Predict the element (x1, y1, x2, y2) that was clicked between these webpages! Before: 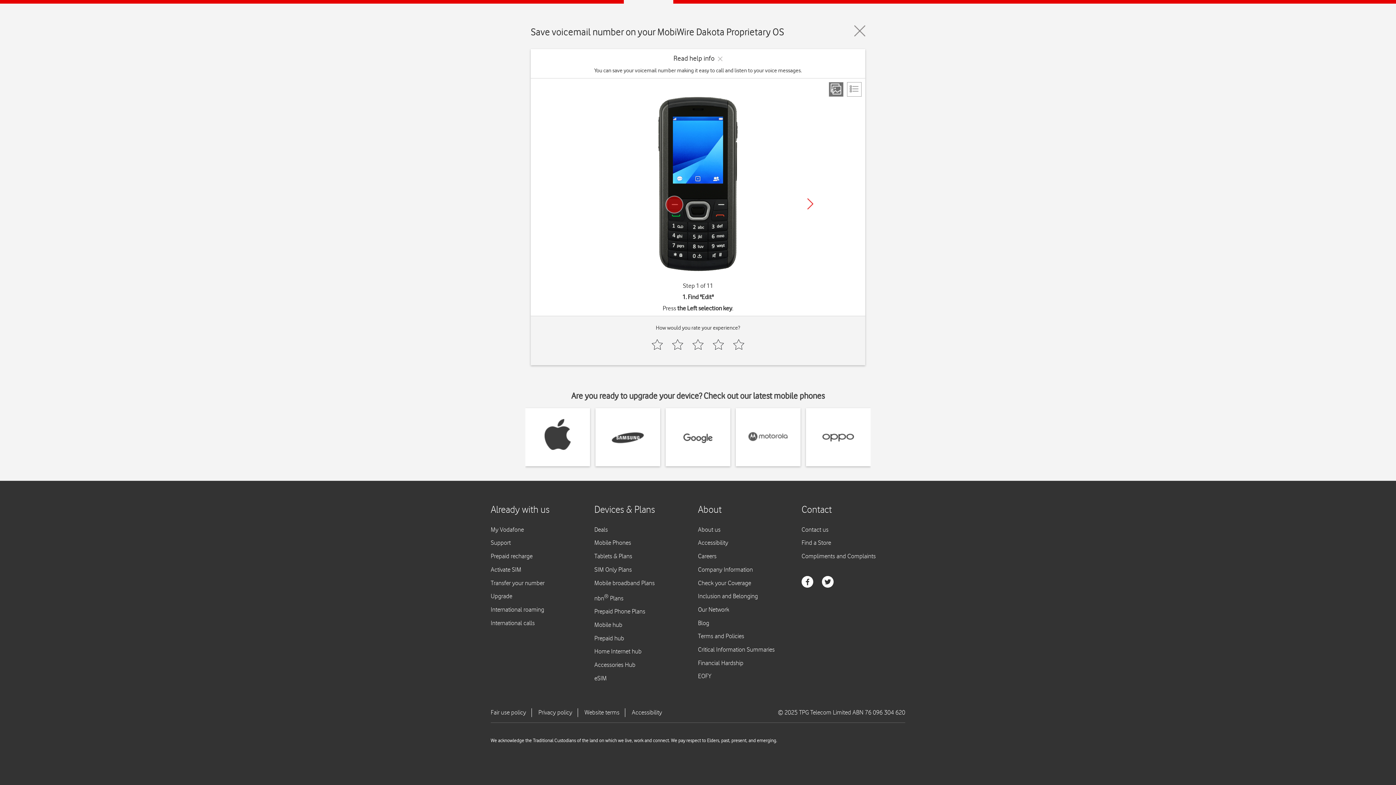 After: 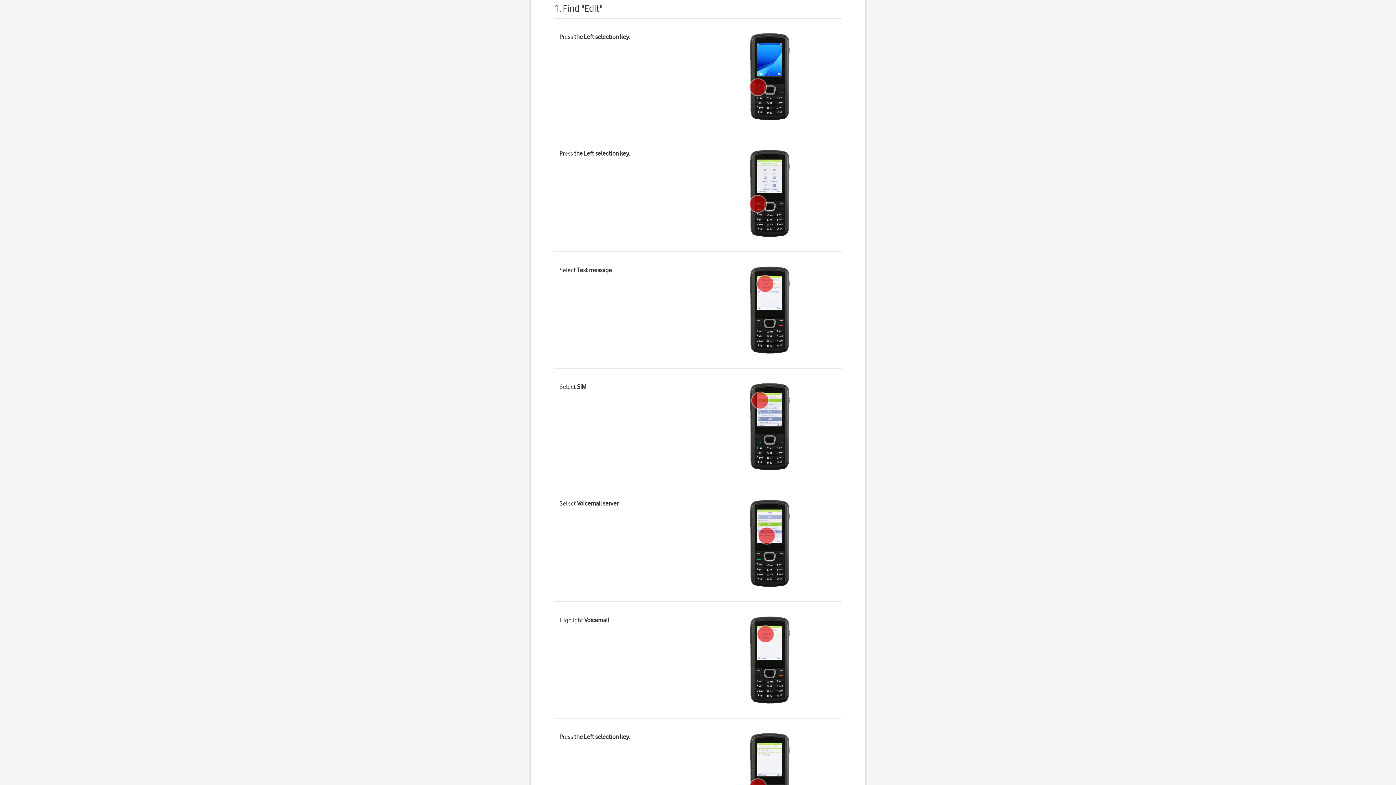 Action: bbox: (847, 82, 861, 96)